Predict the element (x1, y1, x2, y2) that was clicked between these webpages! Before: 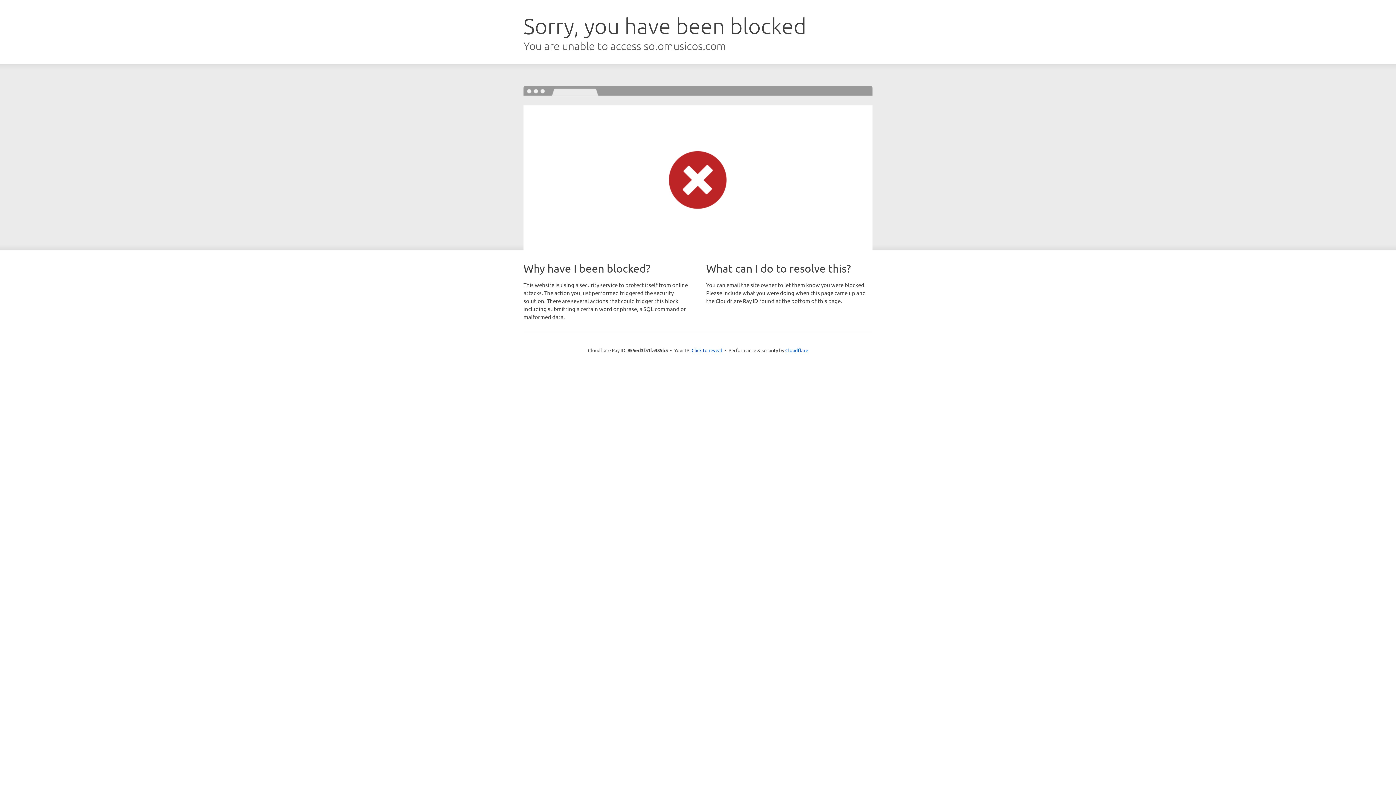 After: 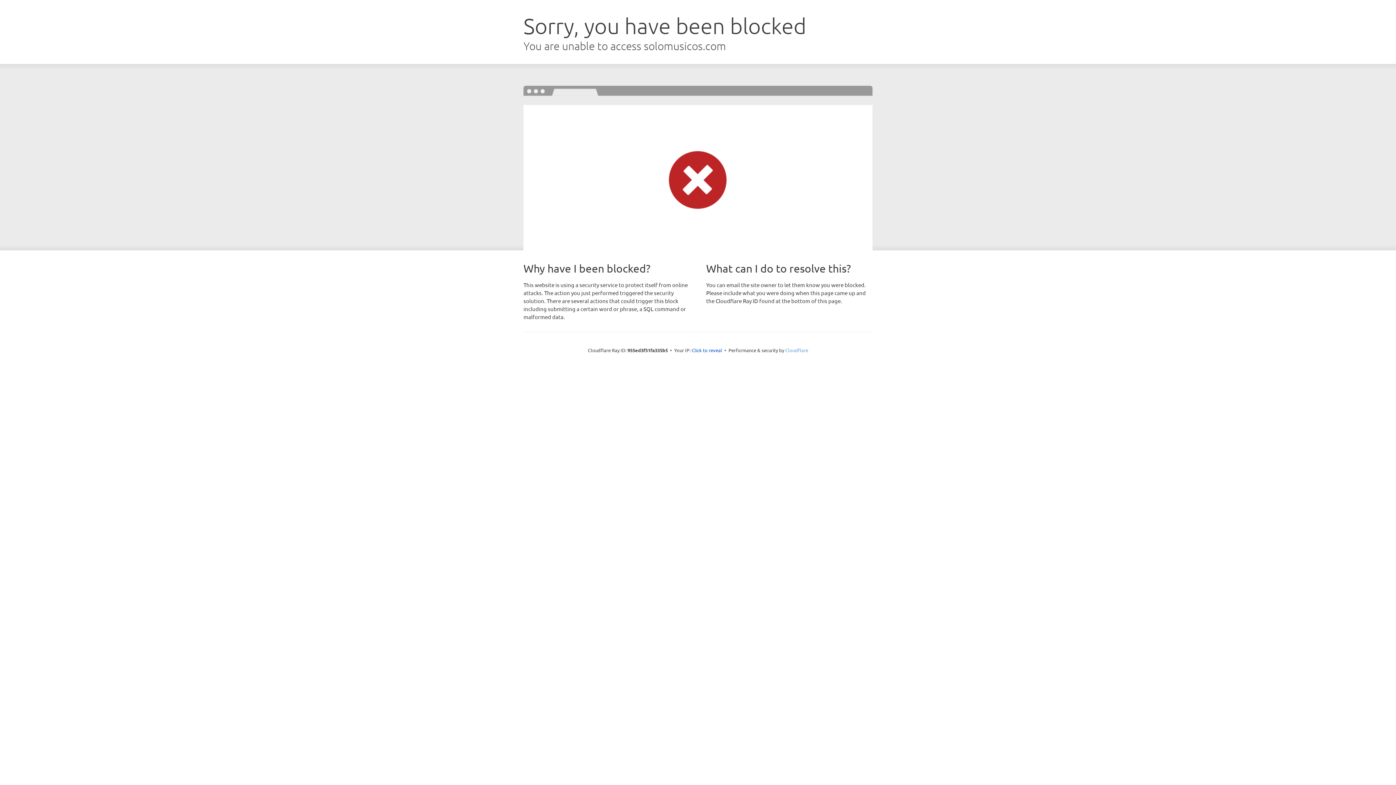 Action: bbox: (785, 347, 808, 353) label: Cloudflare